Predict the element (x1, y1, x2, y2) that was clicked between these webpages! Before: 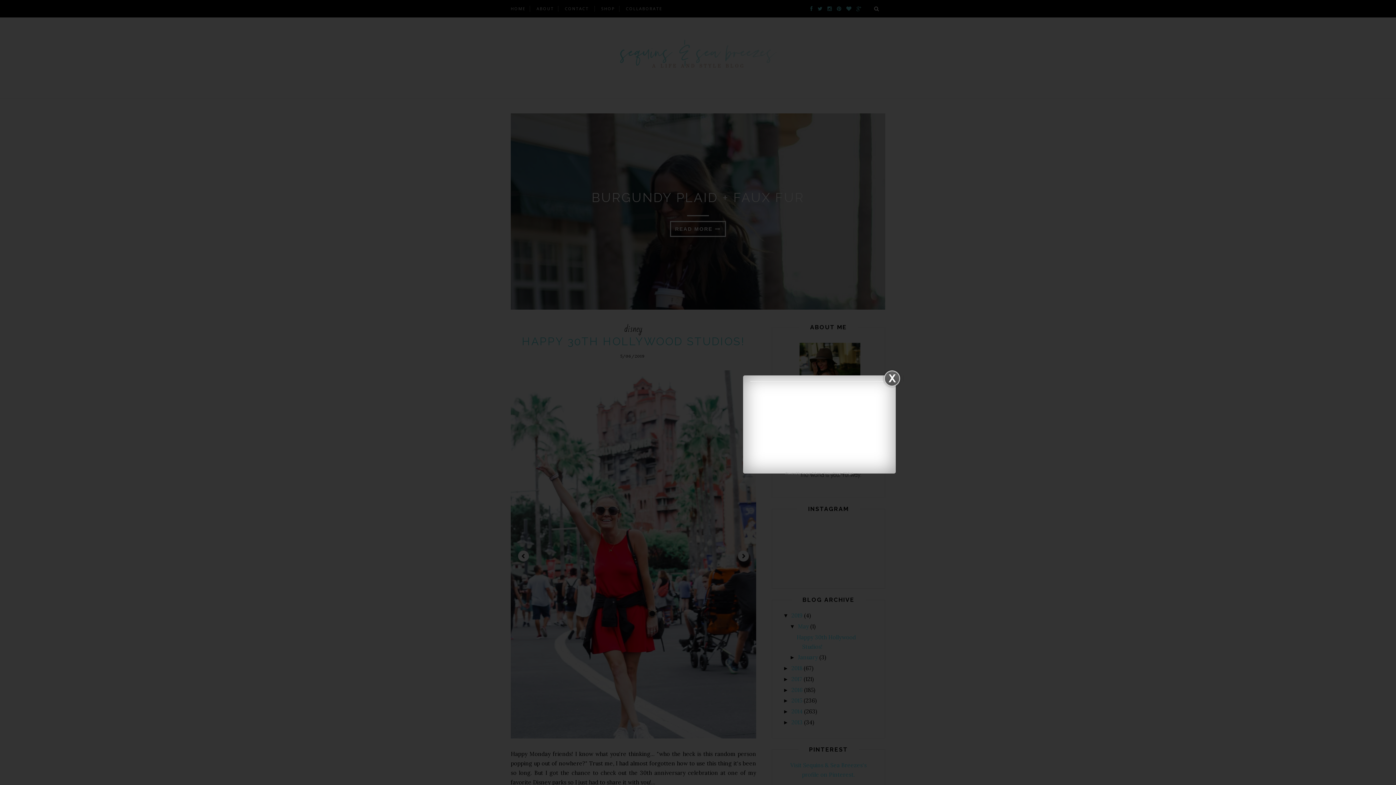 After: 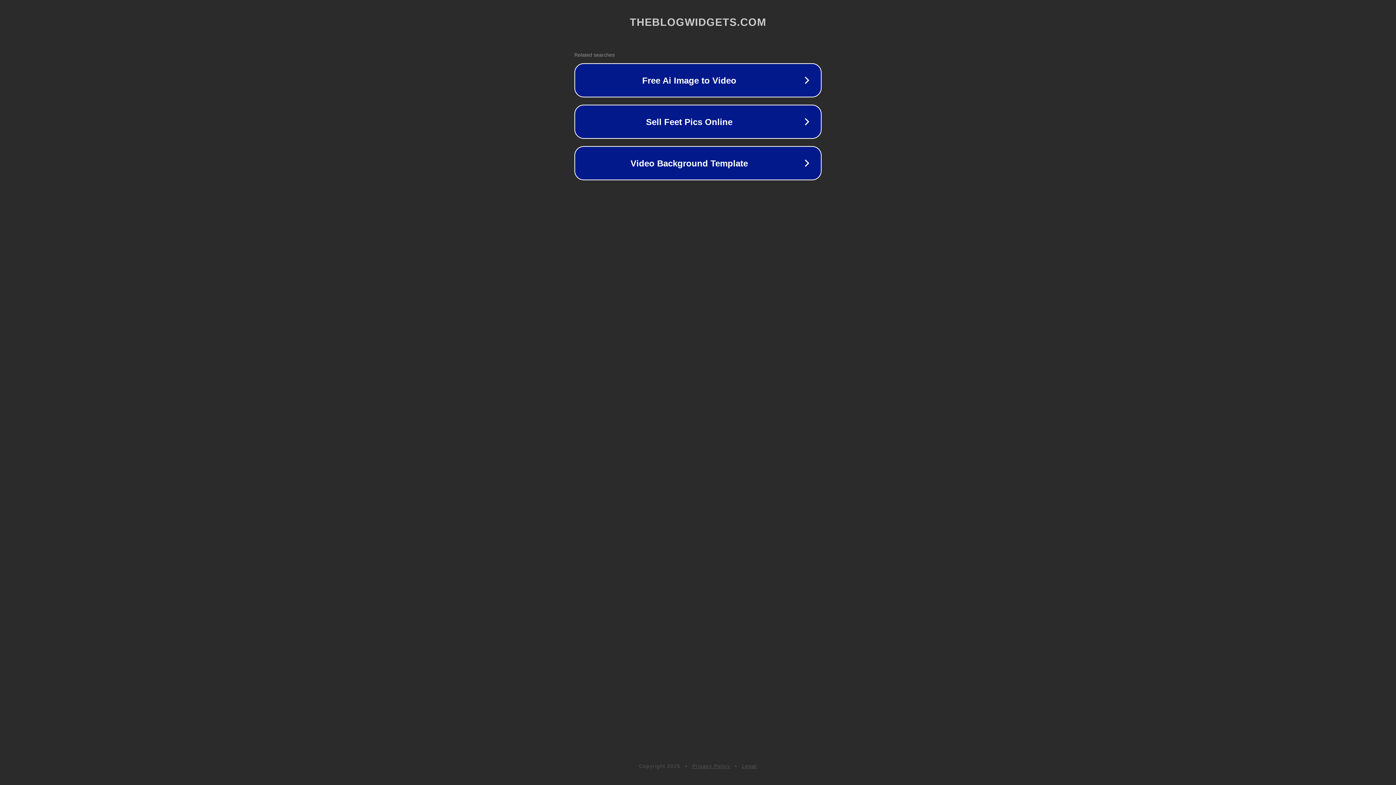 Action: label: Widget bbox: (843, 471, 853, 475)